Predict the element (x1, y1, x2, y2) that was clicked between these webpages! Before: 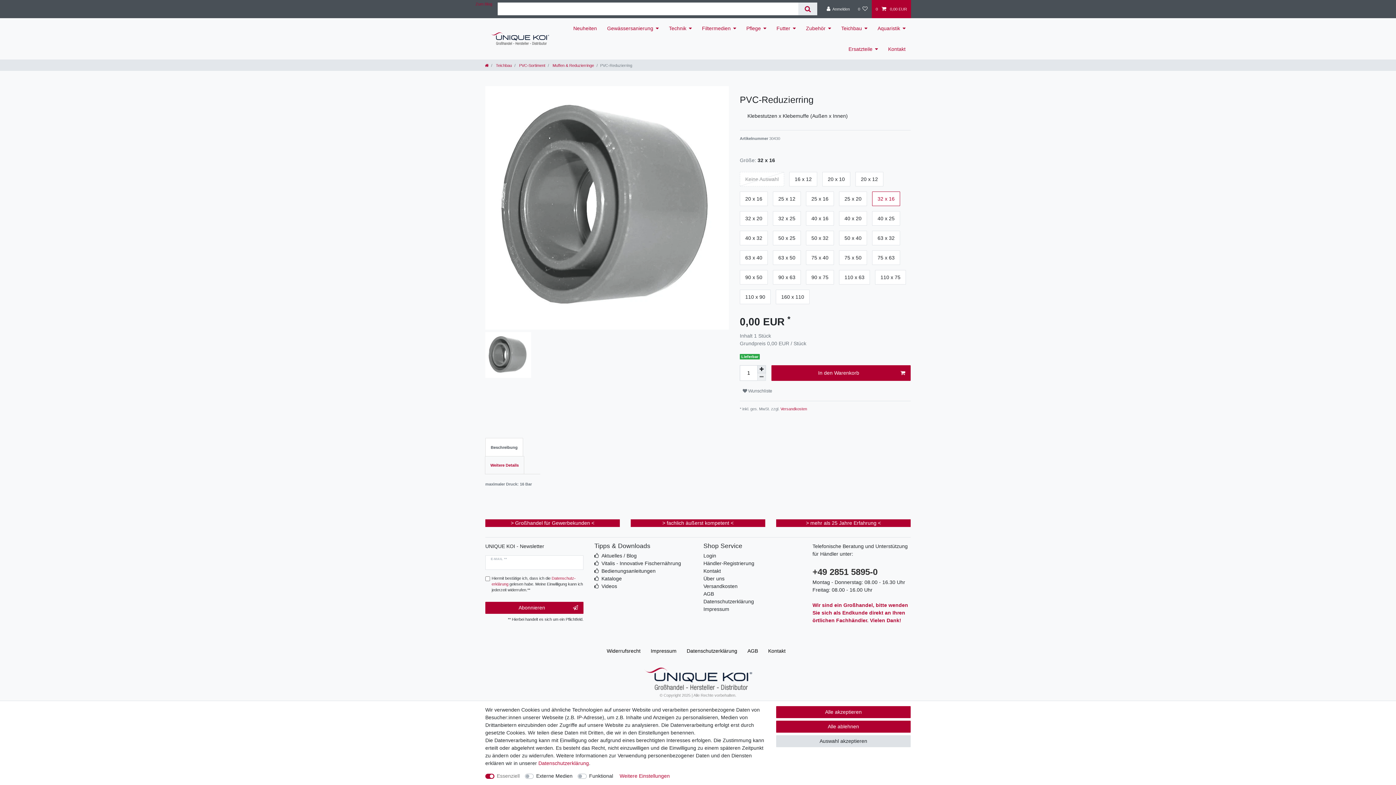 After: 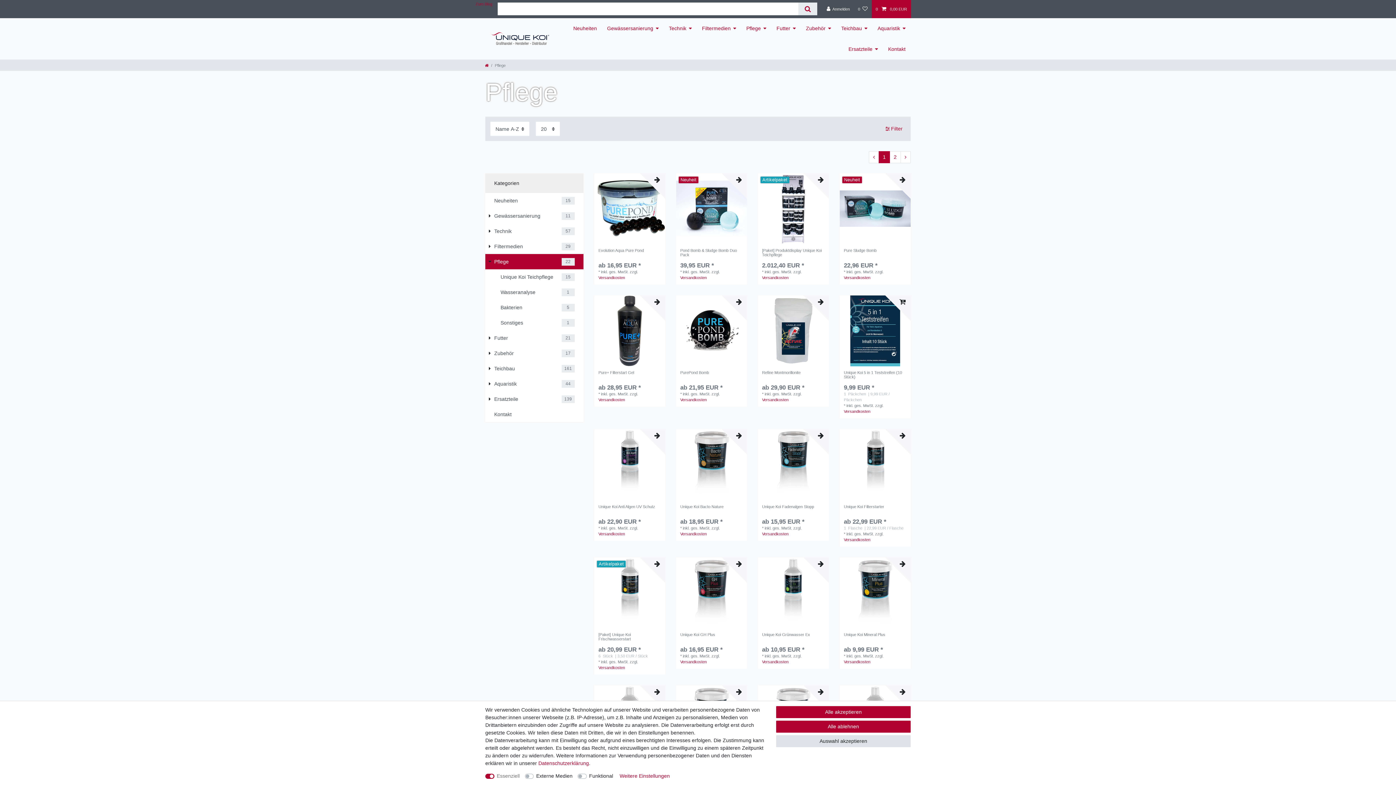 Action: bbox: (741, 18, 771, 38) label: Pflege